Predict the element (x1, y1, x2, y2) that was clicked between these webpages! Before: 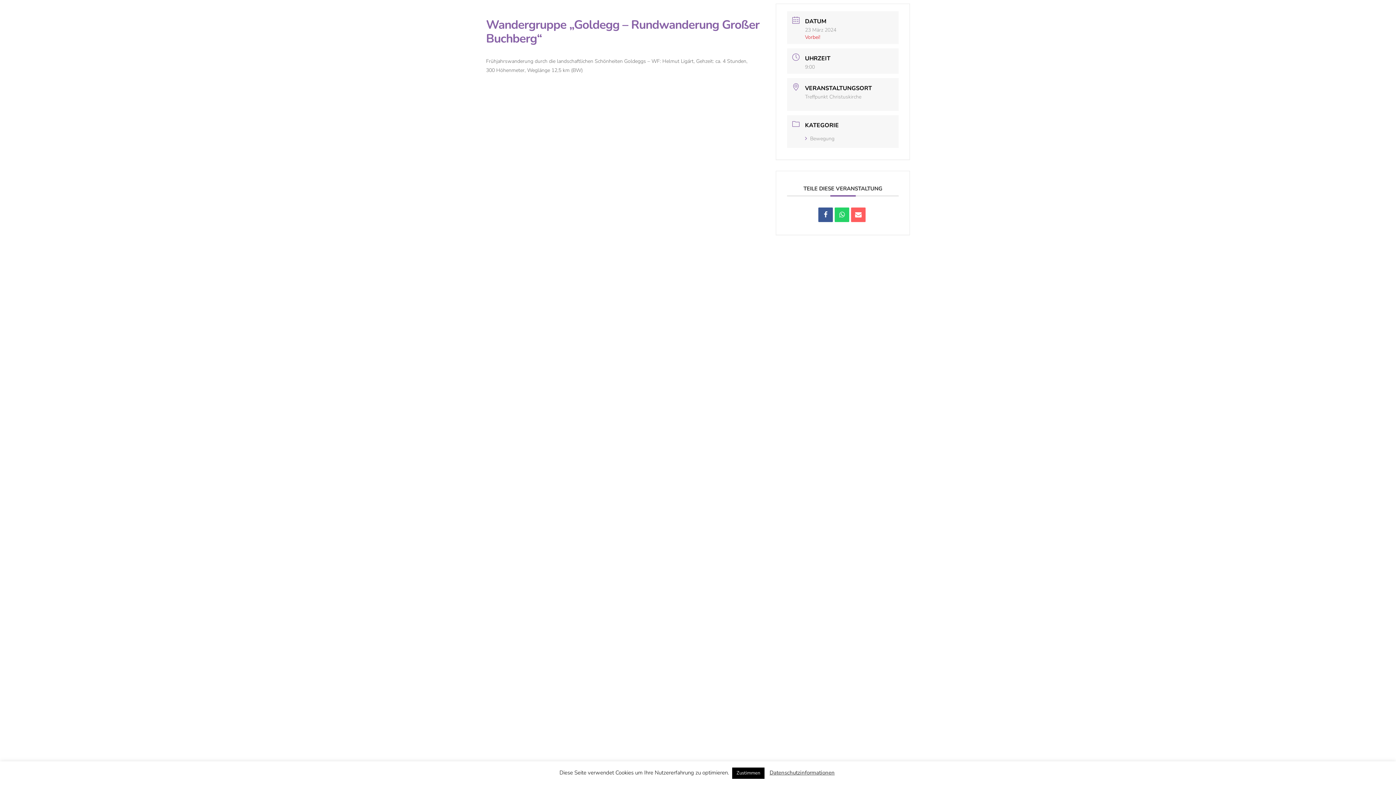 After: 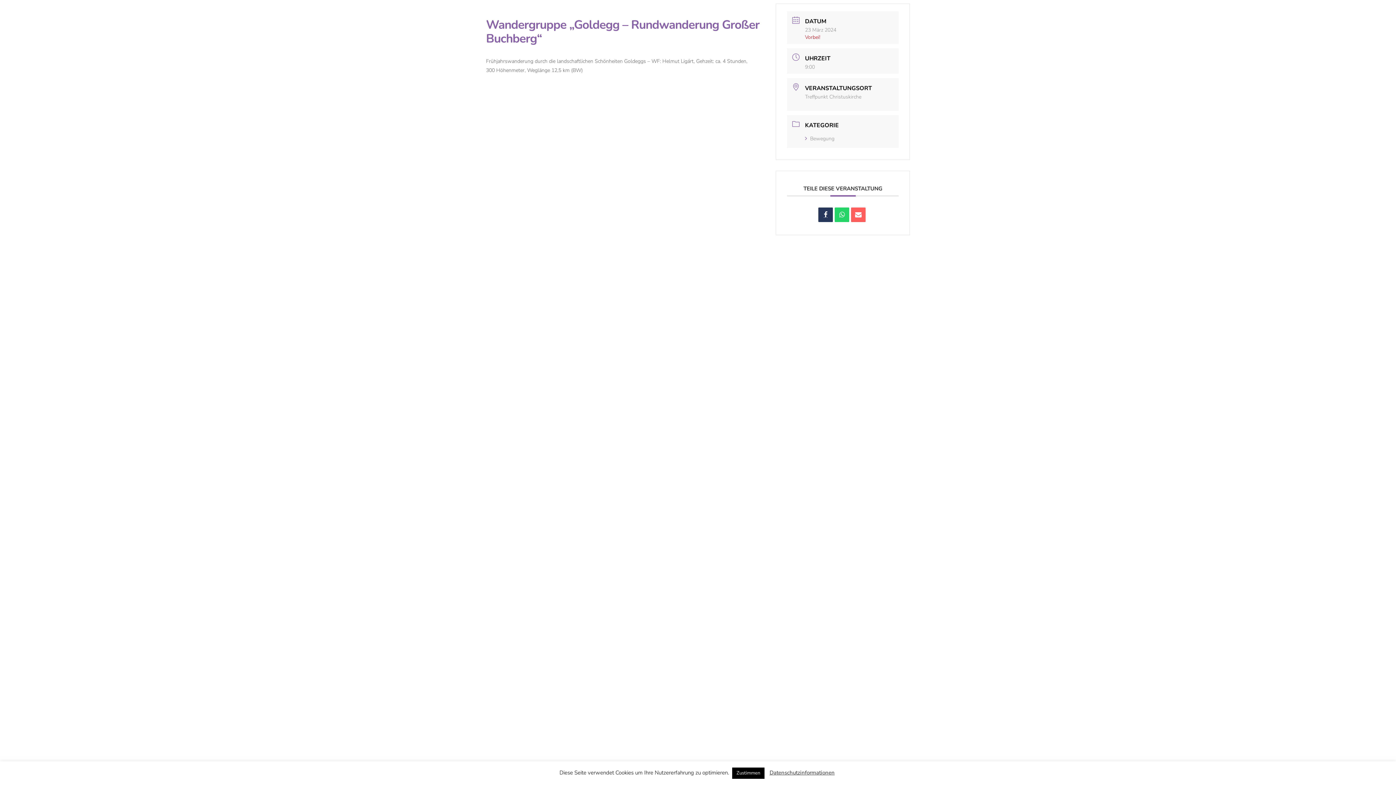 Action: bbox: (818, 207, 833, 222)